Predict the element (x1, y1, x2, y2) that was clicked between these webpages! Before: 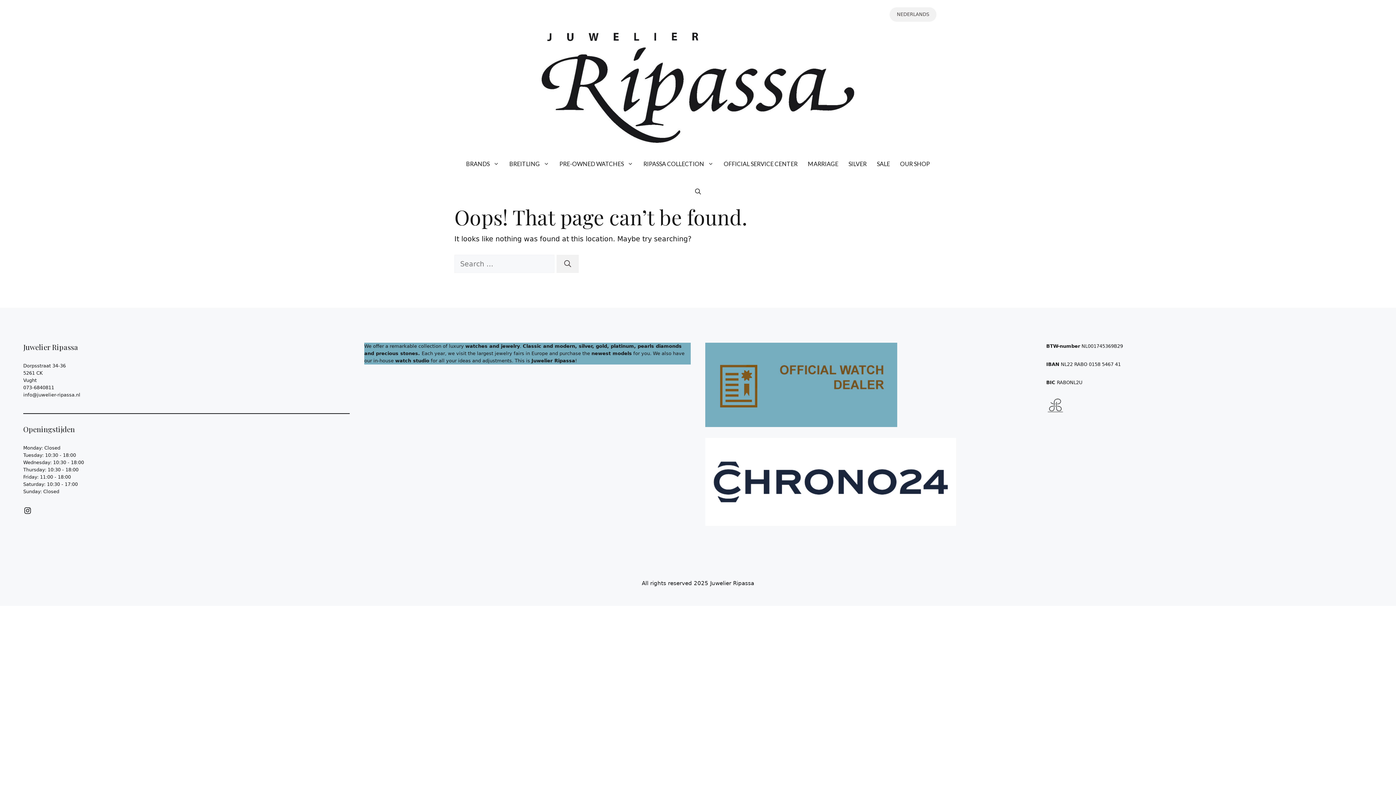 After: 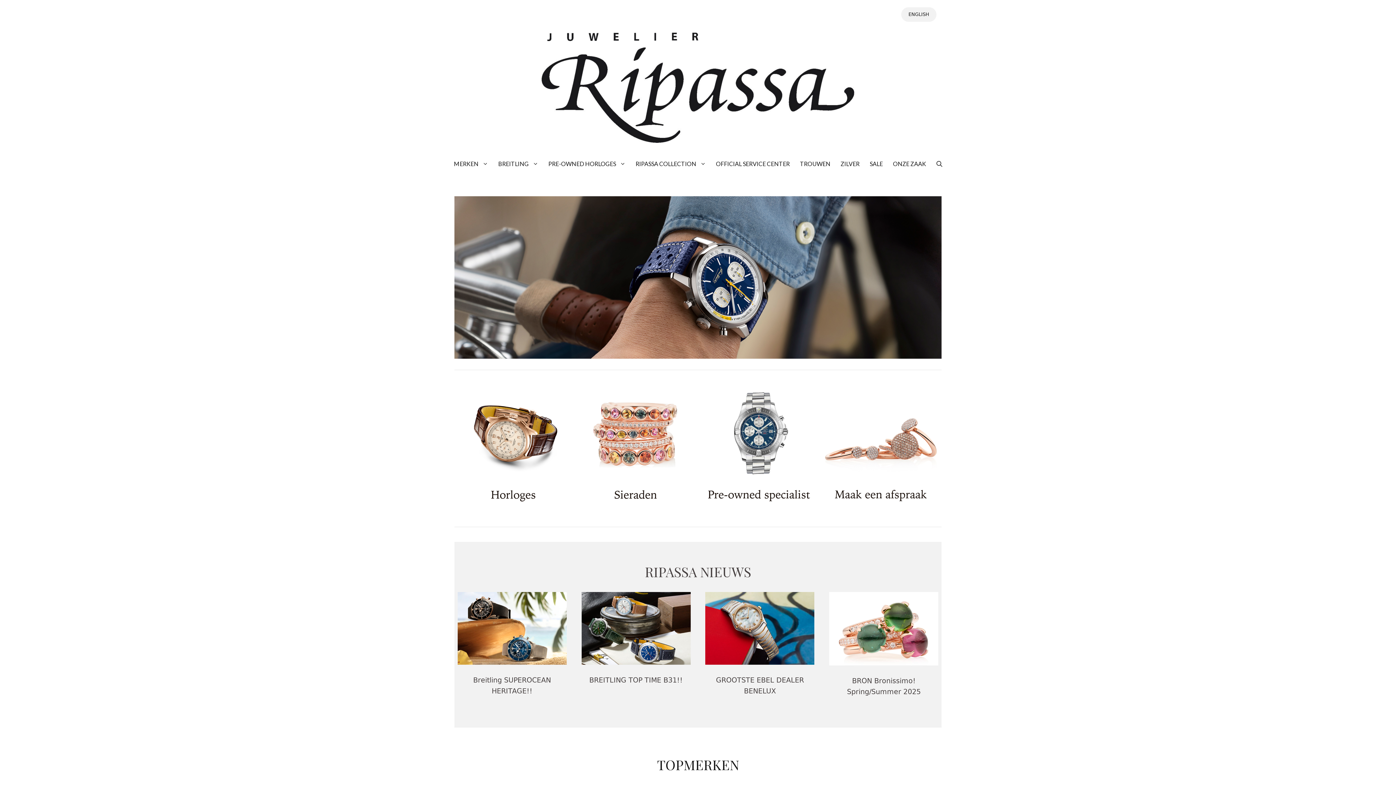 Action: label: NEDERLANDS bbox: (889, 7, 936, 21)